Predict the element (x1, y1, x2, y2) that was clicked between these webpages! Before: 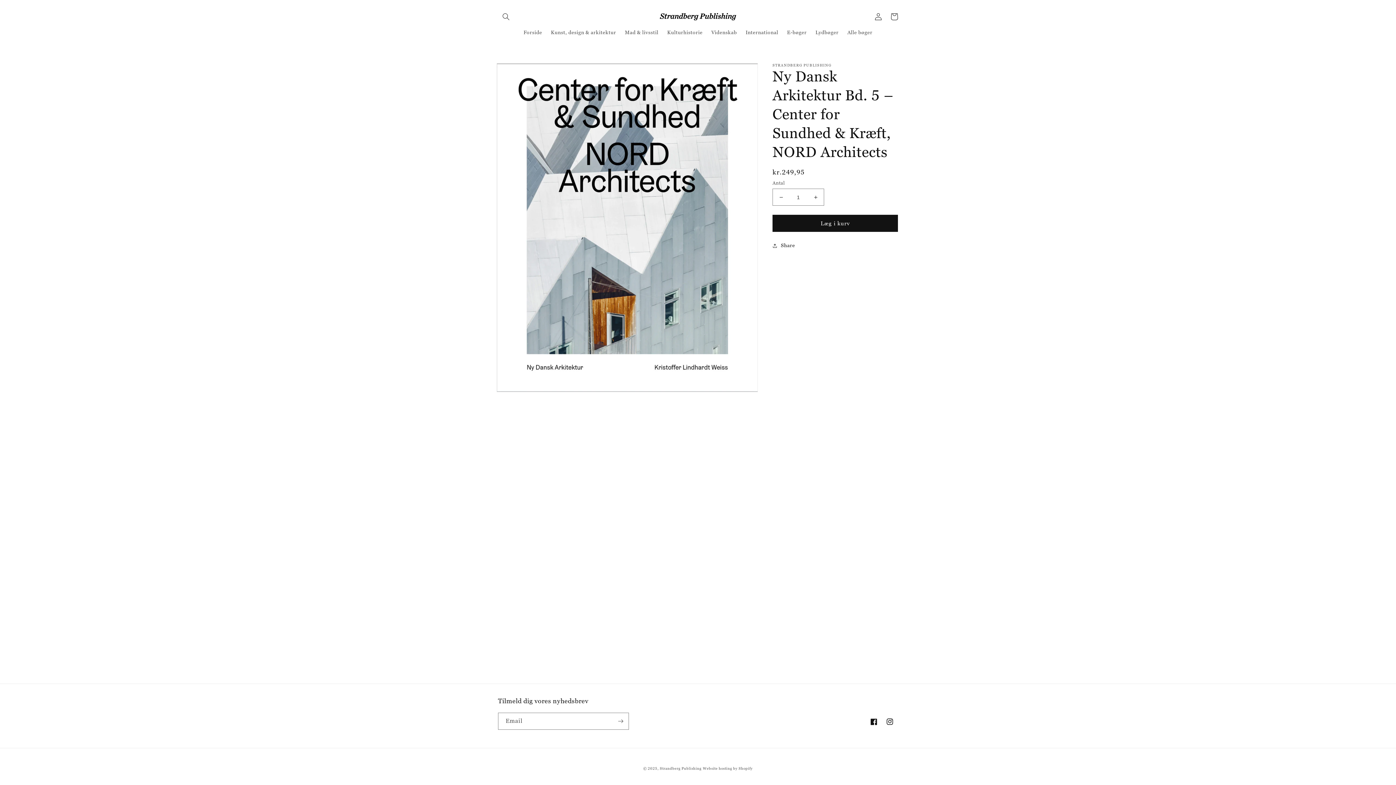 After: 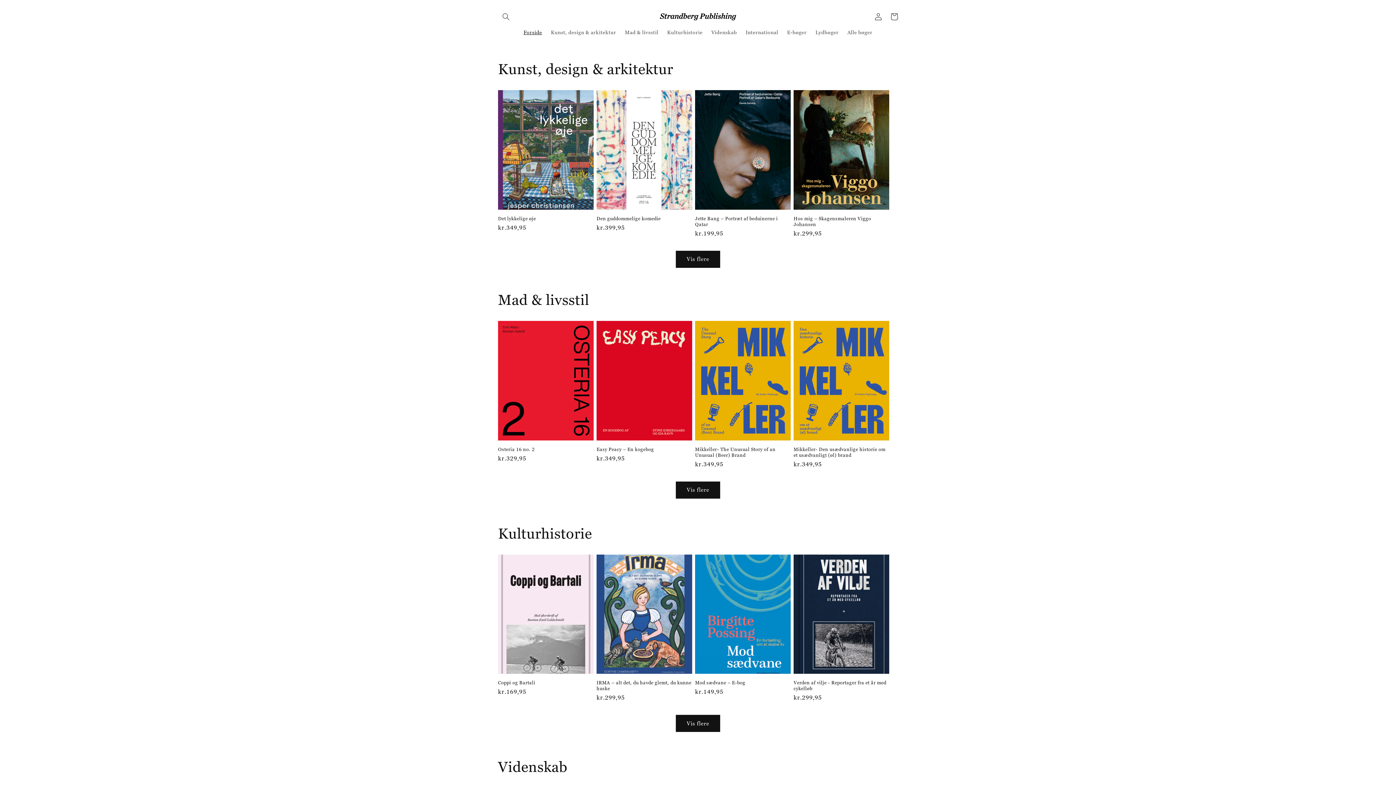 Action: bbox: (657, 10, 739, 23)